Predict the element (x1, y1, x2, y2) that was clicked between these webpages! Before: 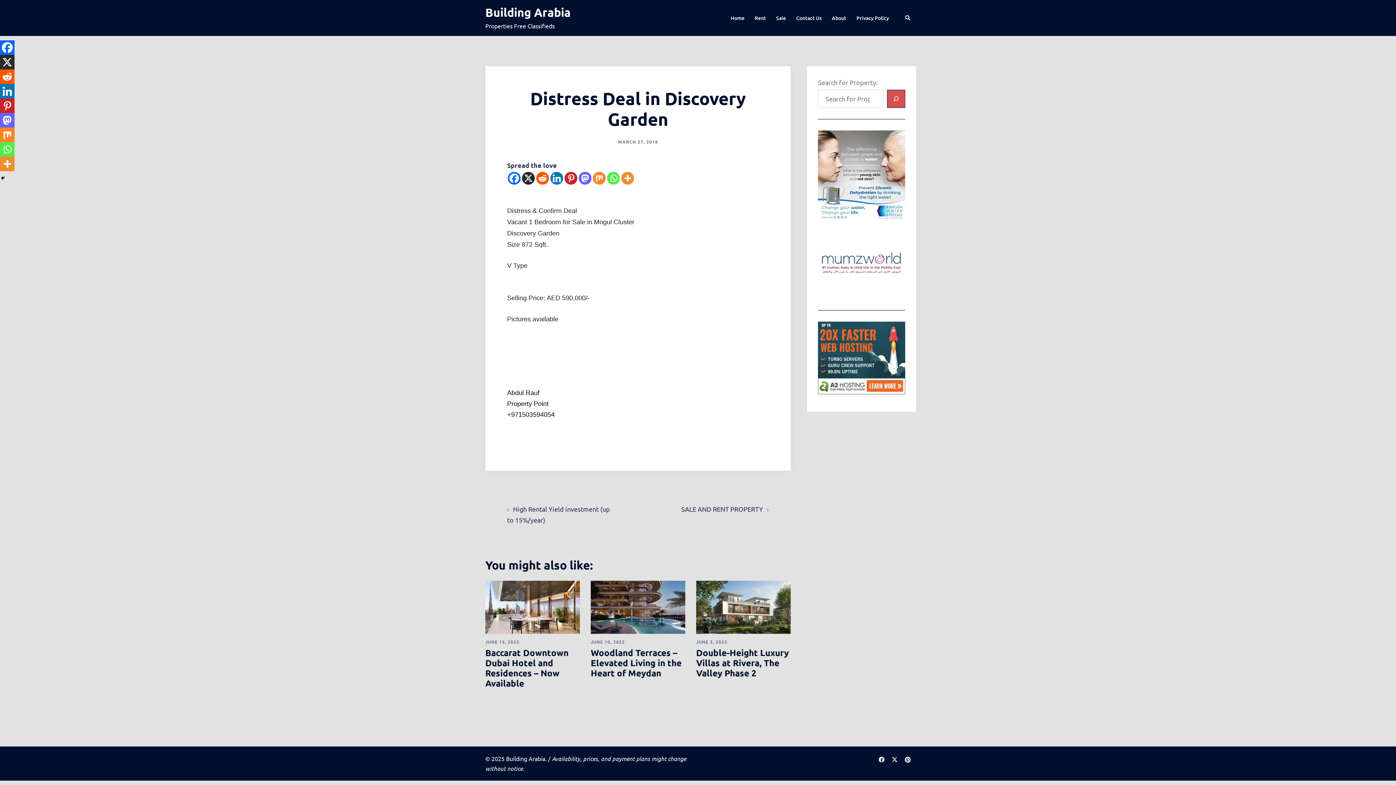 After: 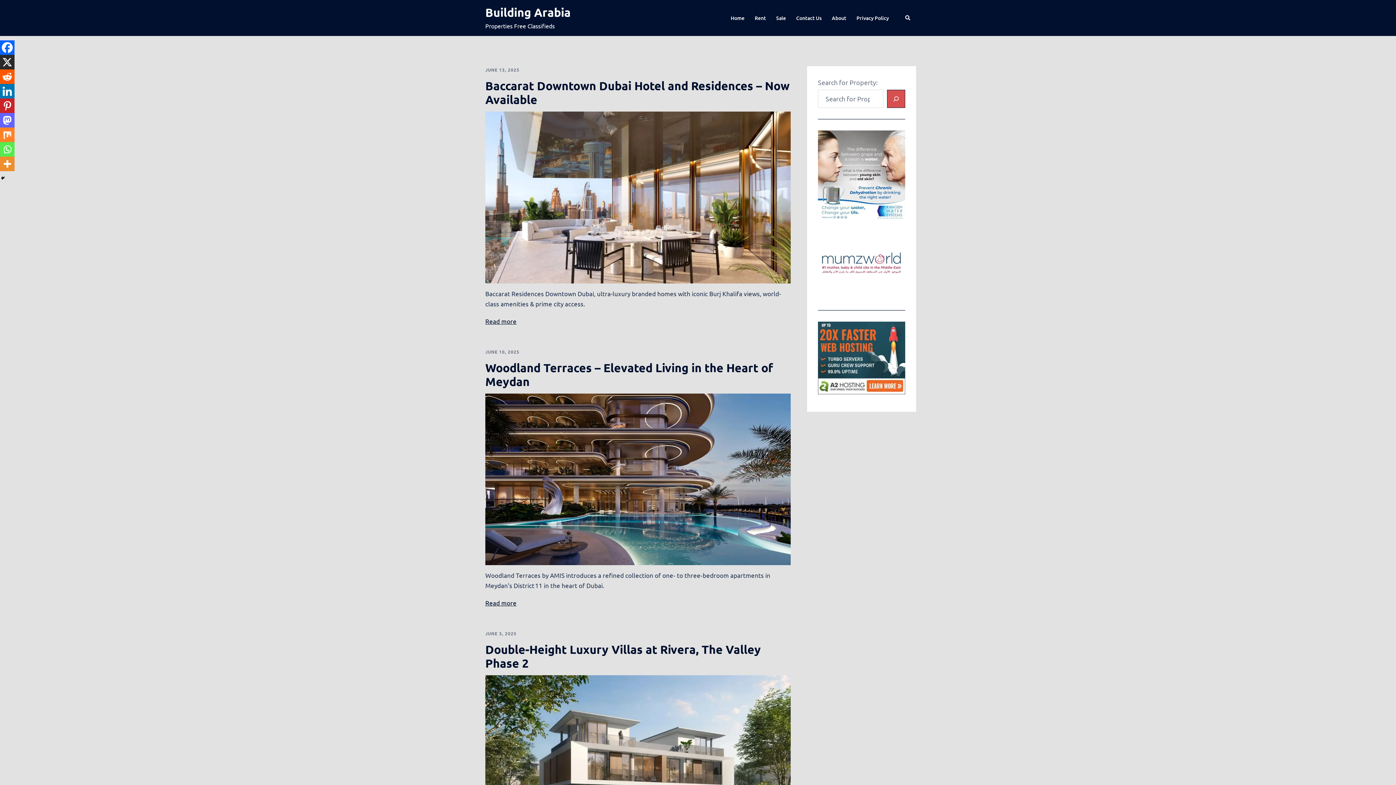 Action: label: Building Arabia bbox: (485, 5, 570, 19)